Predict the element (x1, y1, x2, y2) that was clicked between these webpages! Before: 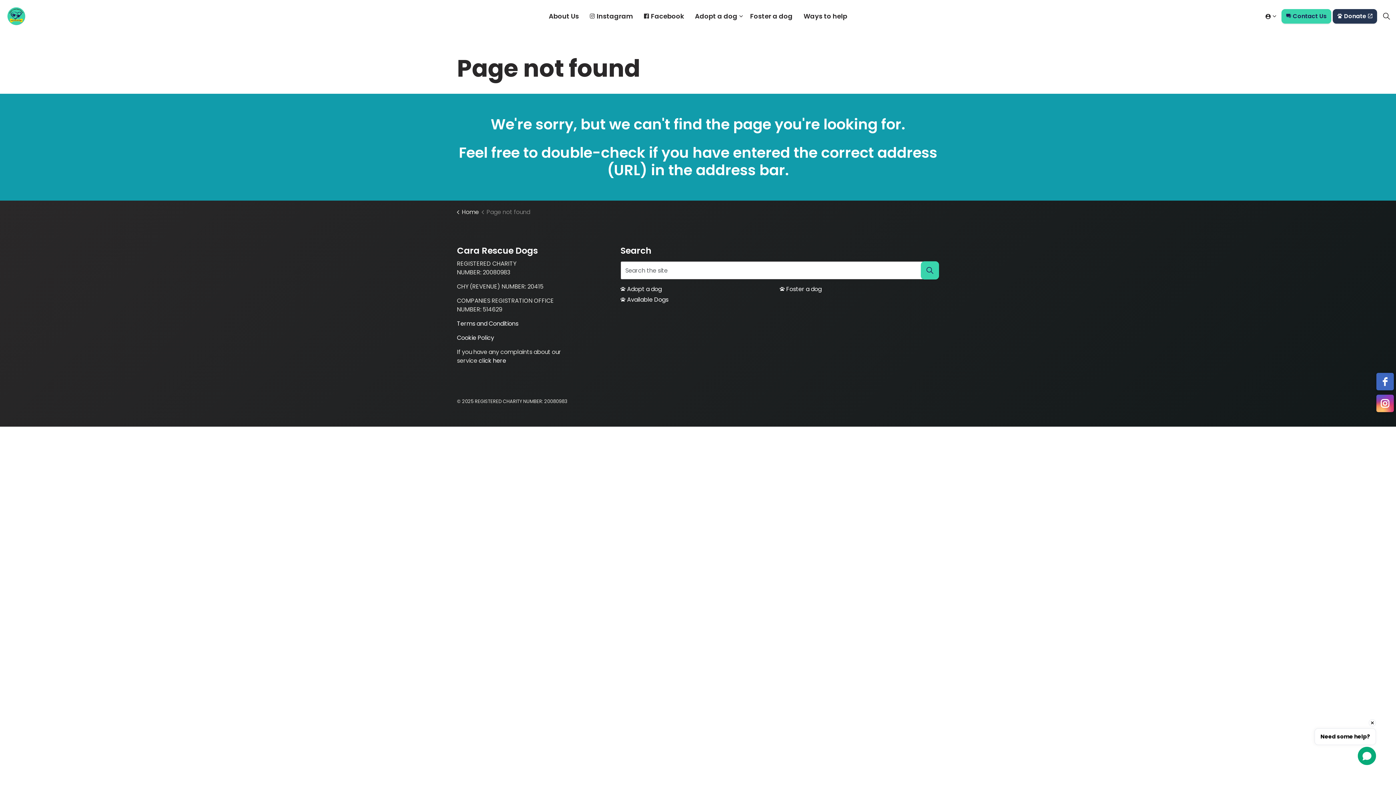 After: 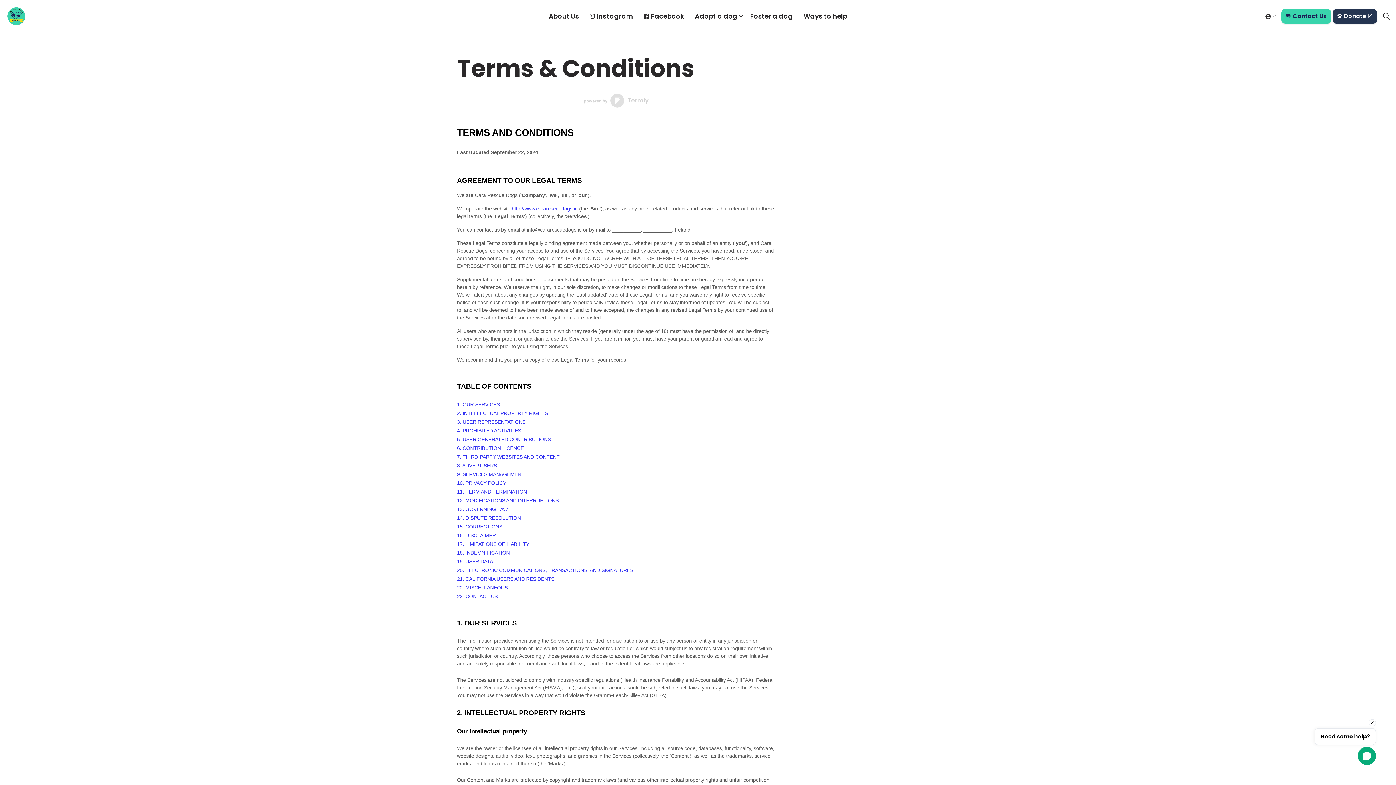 Action: label: Terms and Conditions bbox: (457, 319, 518, 328)